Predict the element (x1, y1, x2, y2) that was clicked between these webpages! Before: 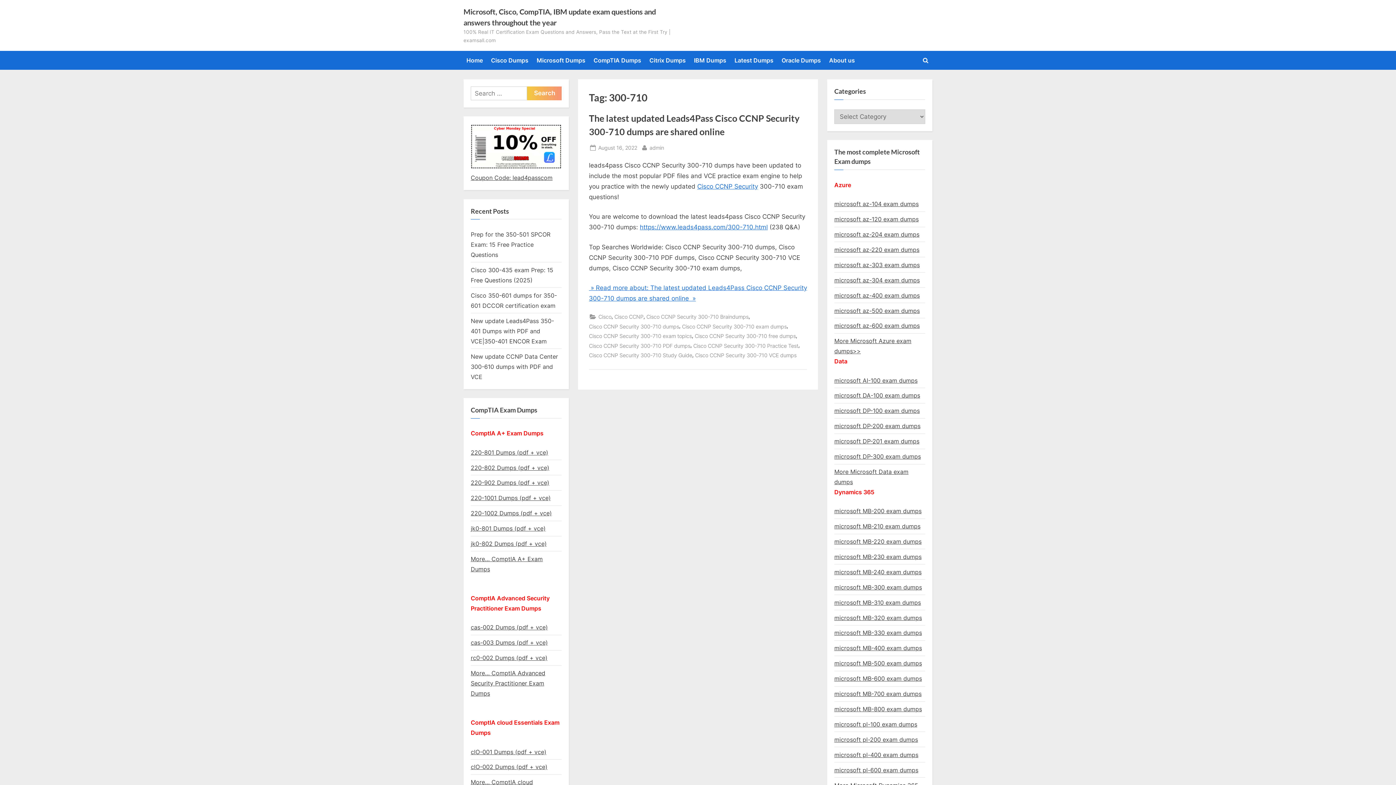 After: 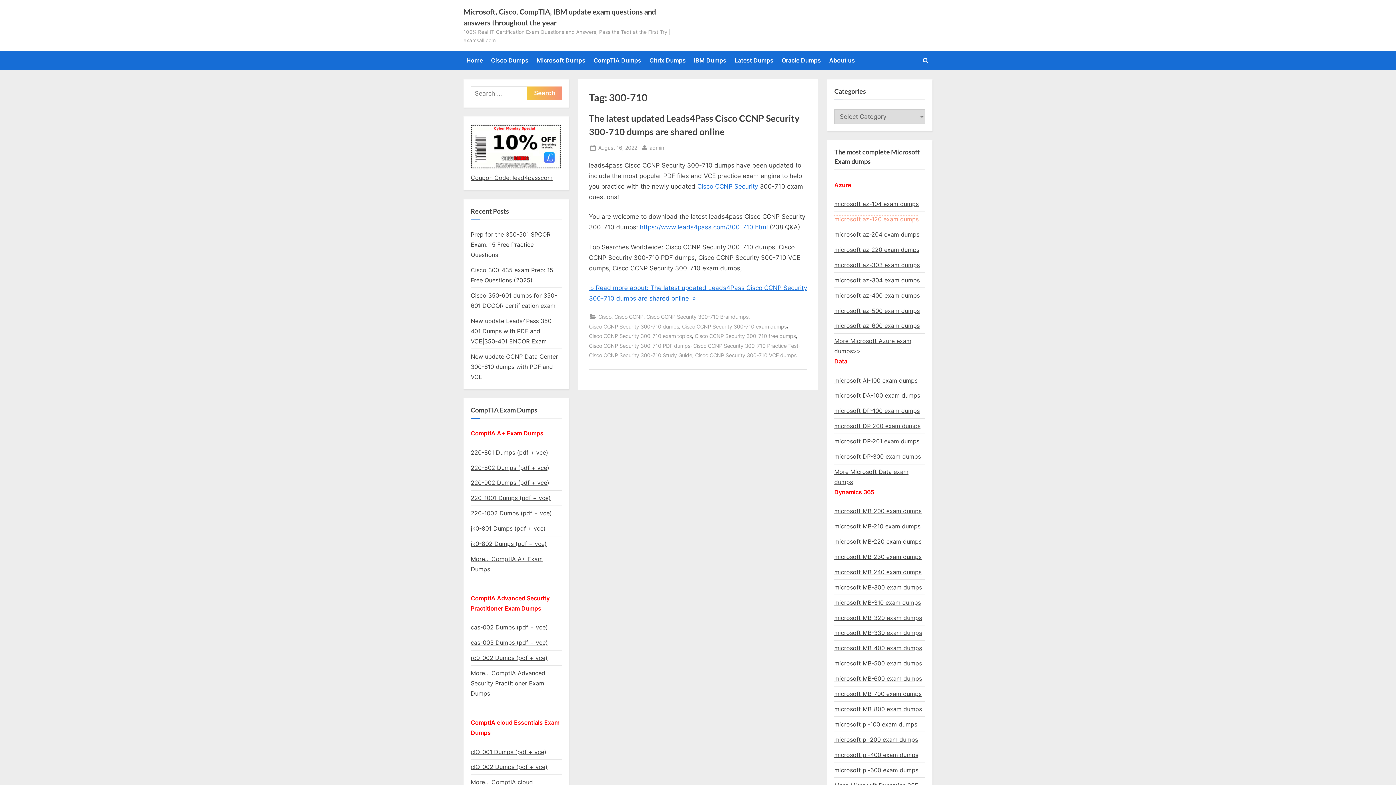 Action: label: microsoft az-120 exam dumps bbox: (834, 215, 918, 222)